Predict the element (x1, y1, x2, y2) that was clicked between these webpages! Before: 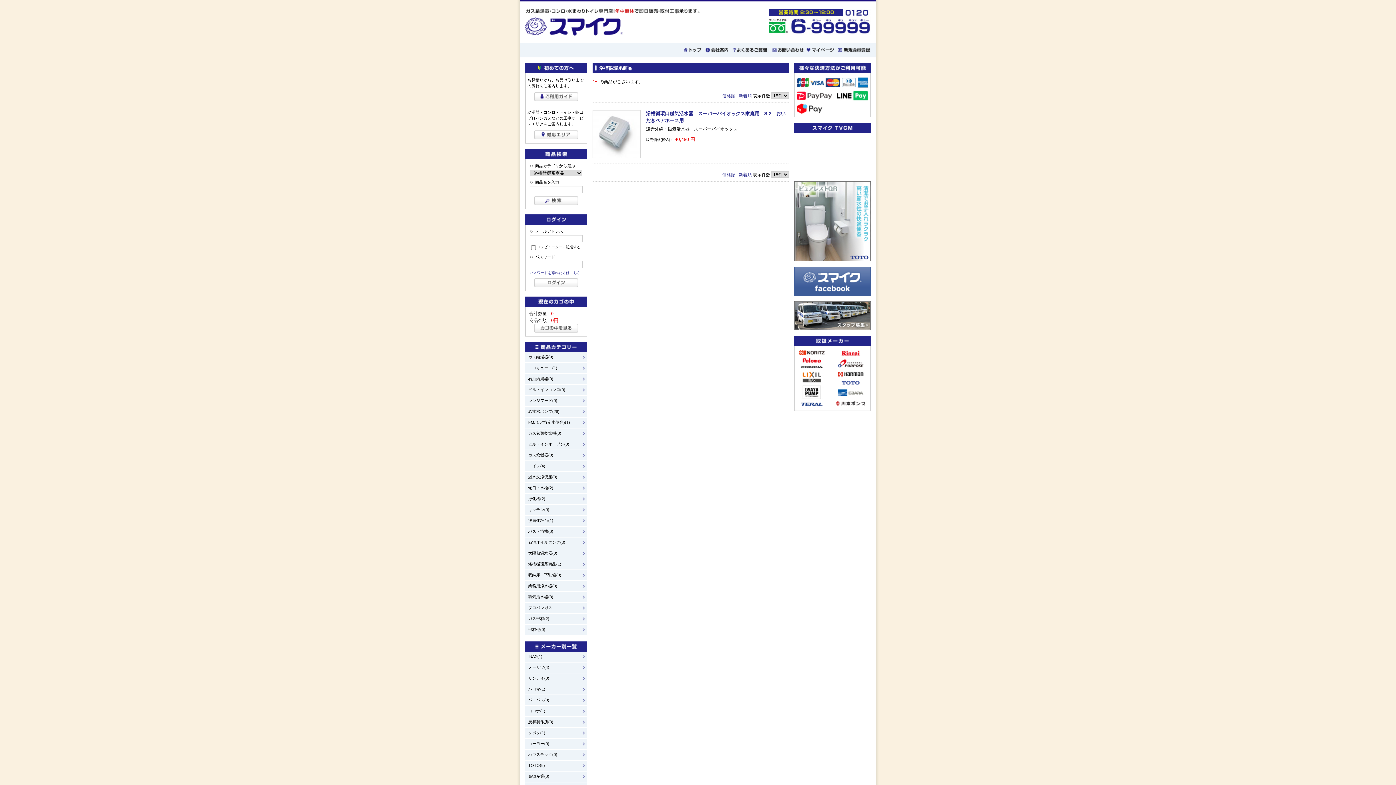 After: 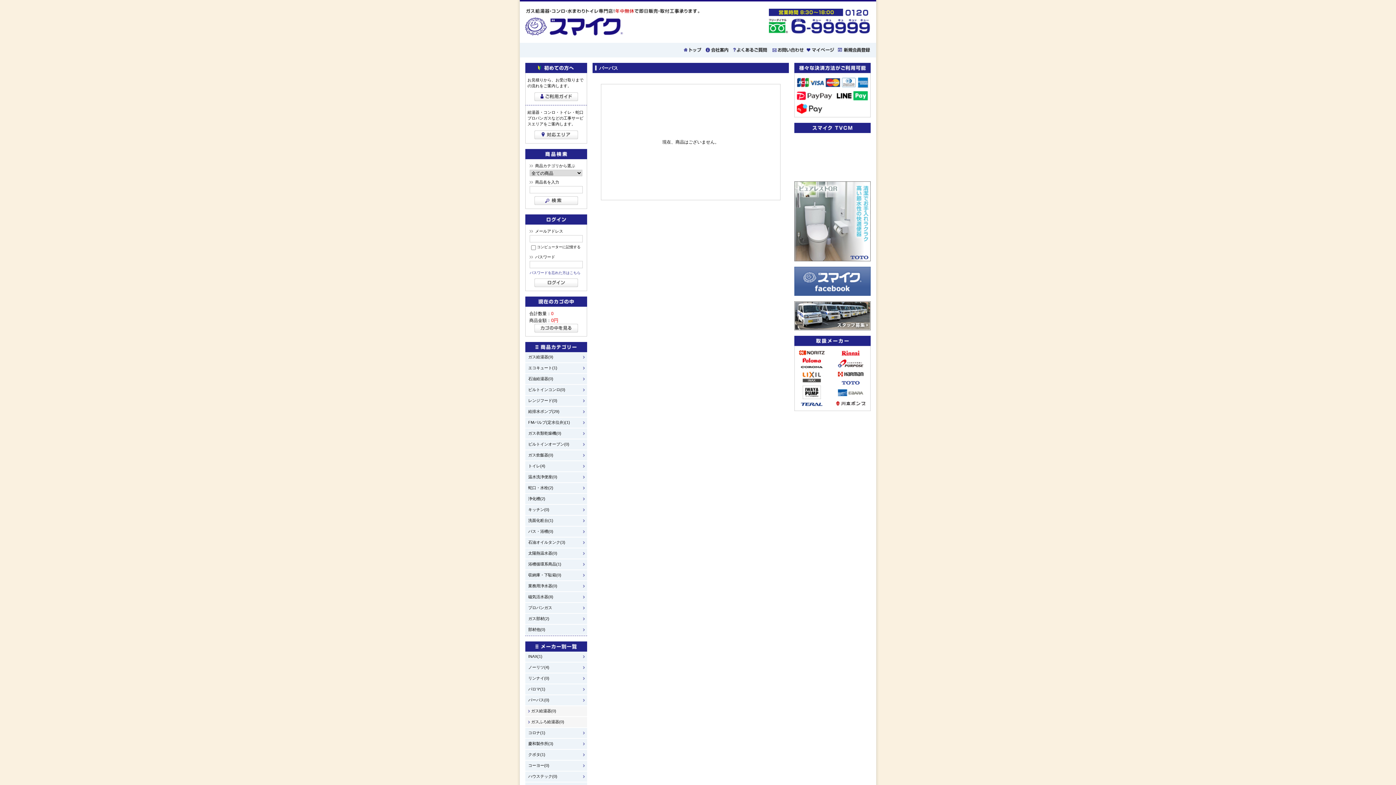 Action: label: パーパス(0) bbox: (528, 698, 587, 702)